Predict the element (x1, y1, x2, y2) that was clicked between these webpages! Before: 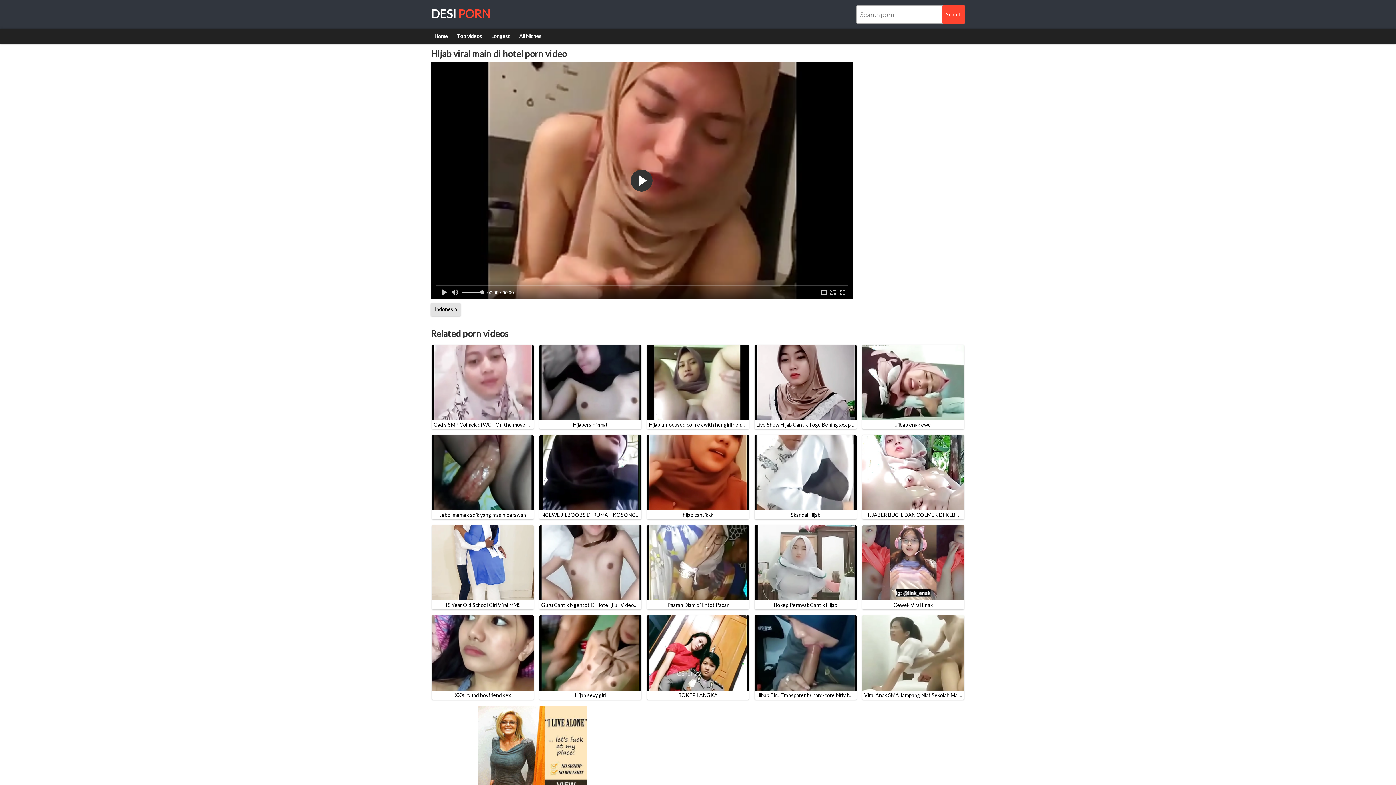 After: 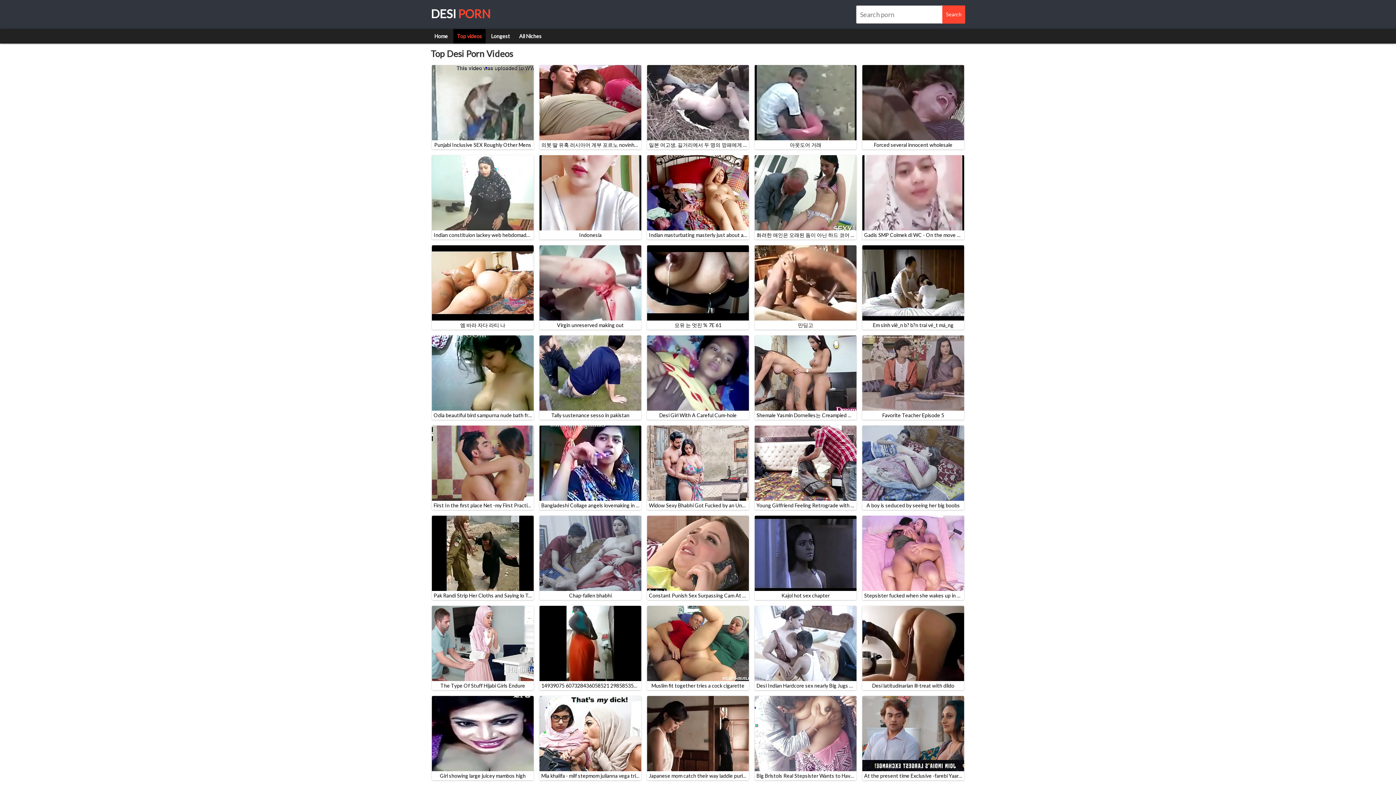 Action: bbox: (453, 29, 485, 43) label: Top videos